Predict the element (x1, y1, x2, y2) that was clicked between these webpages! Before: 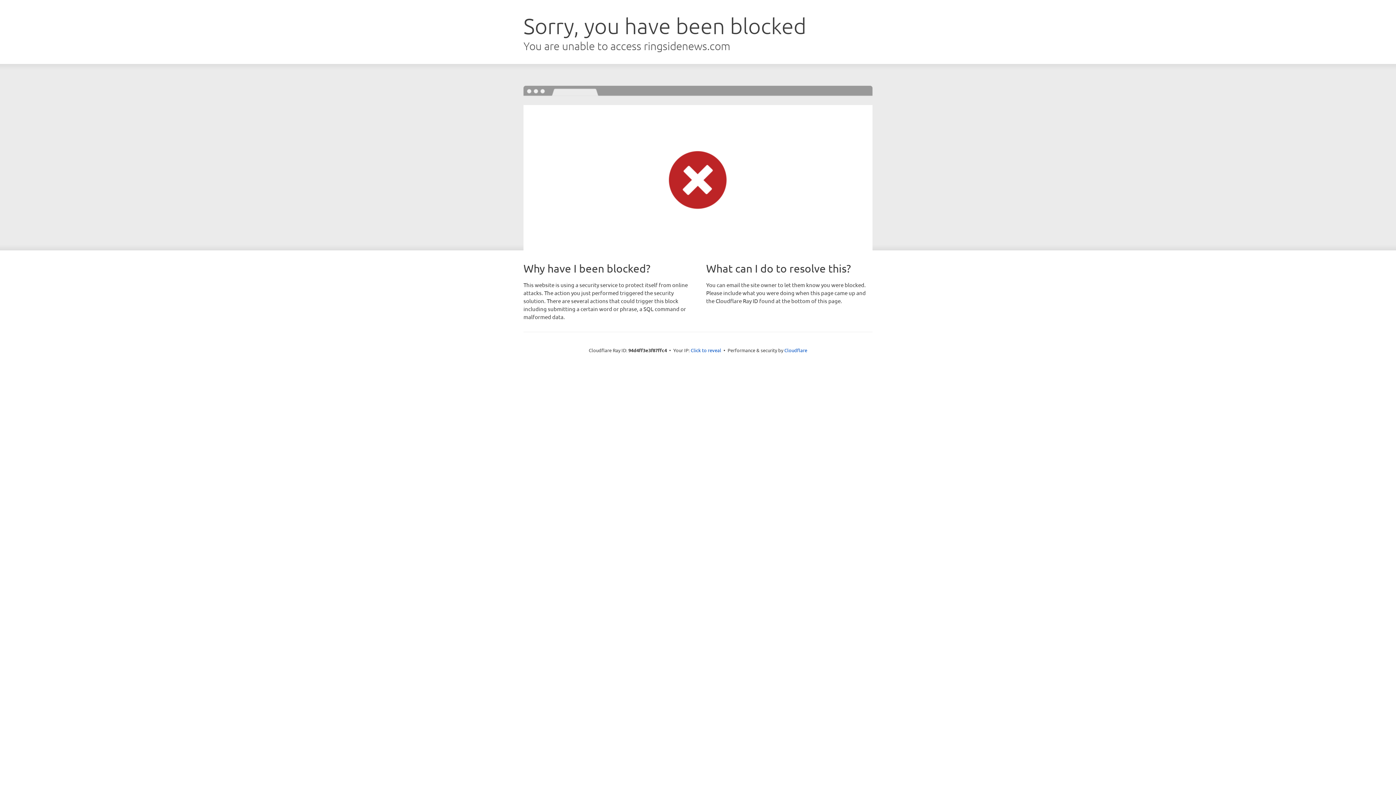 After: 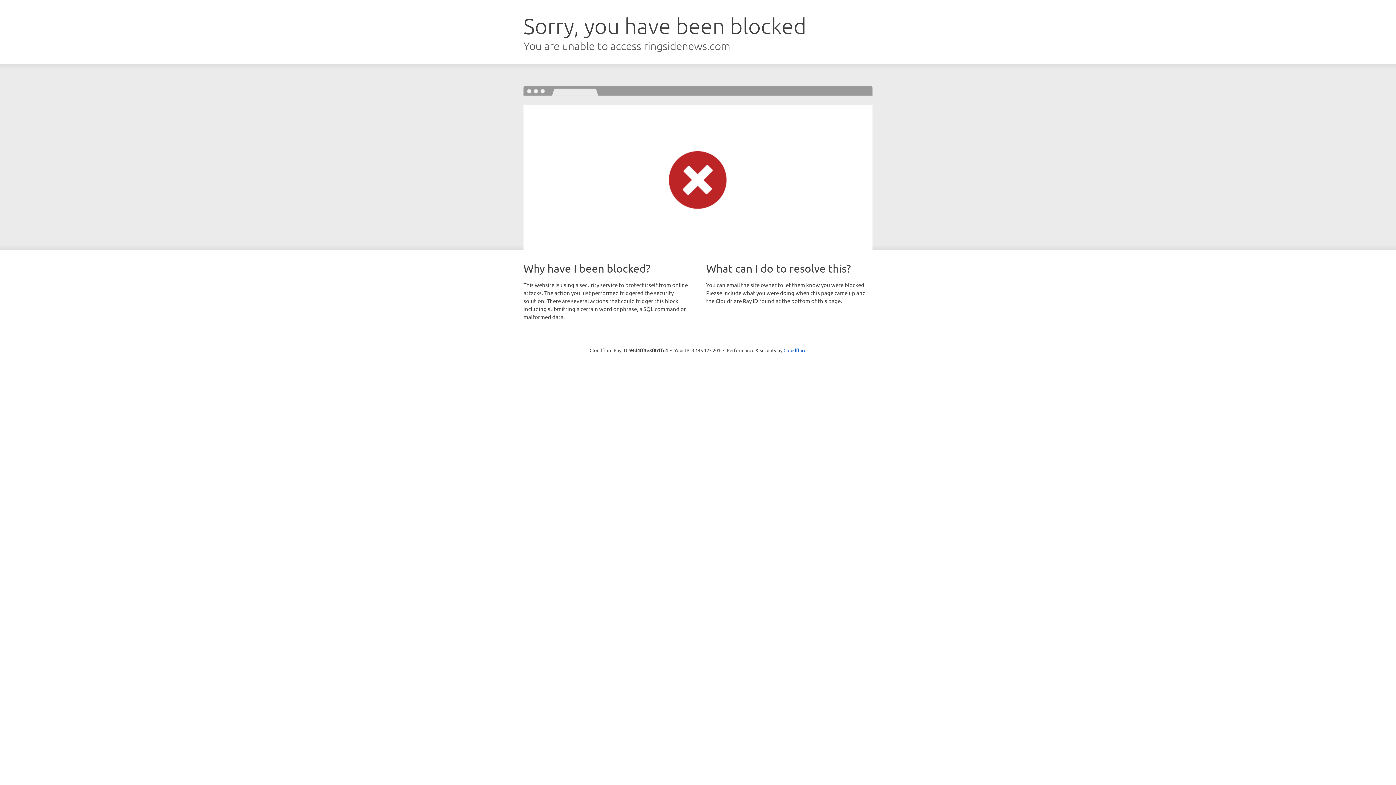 Action: label: Click to reveal bbox: (690, 346, 721, 353)